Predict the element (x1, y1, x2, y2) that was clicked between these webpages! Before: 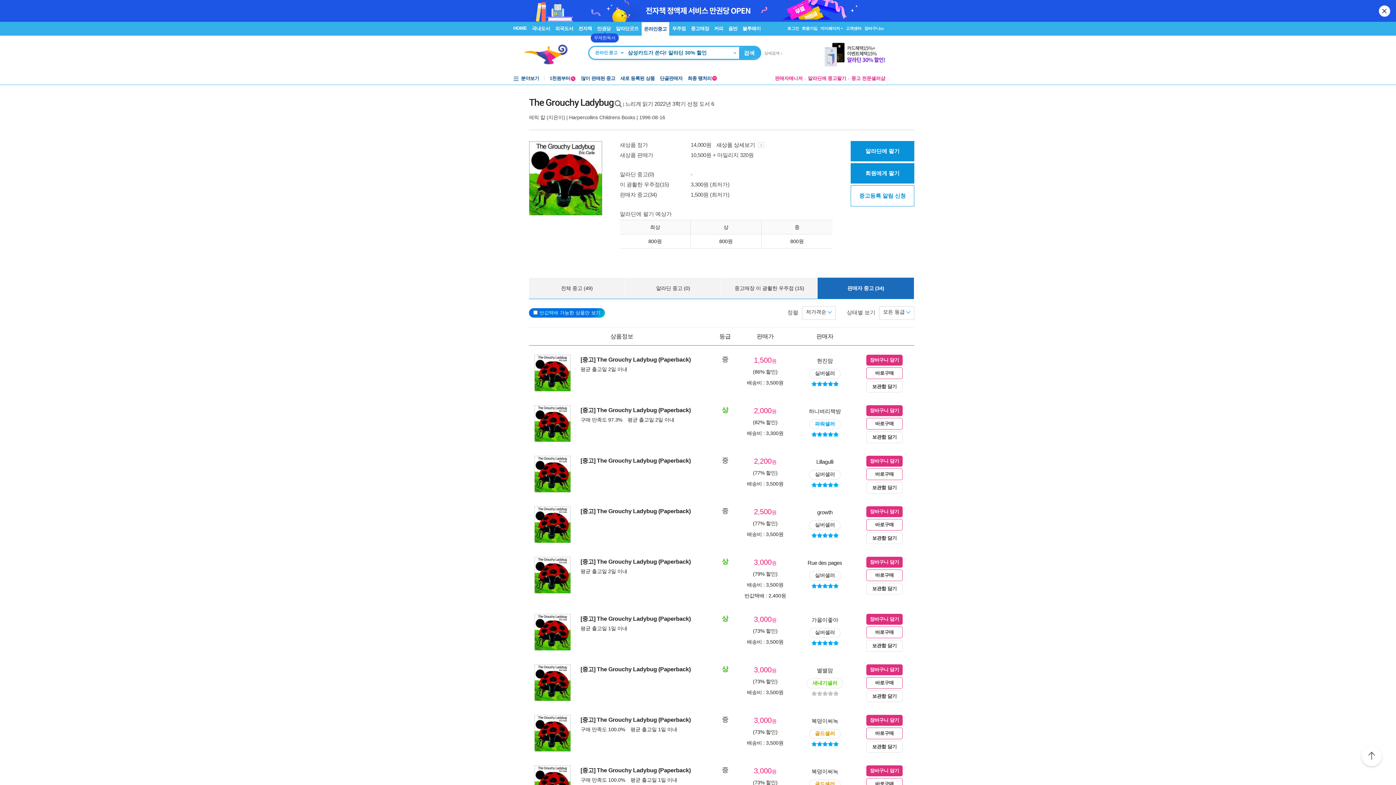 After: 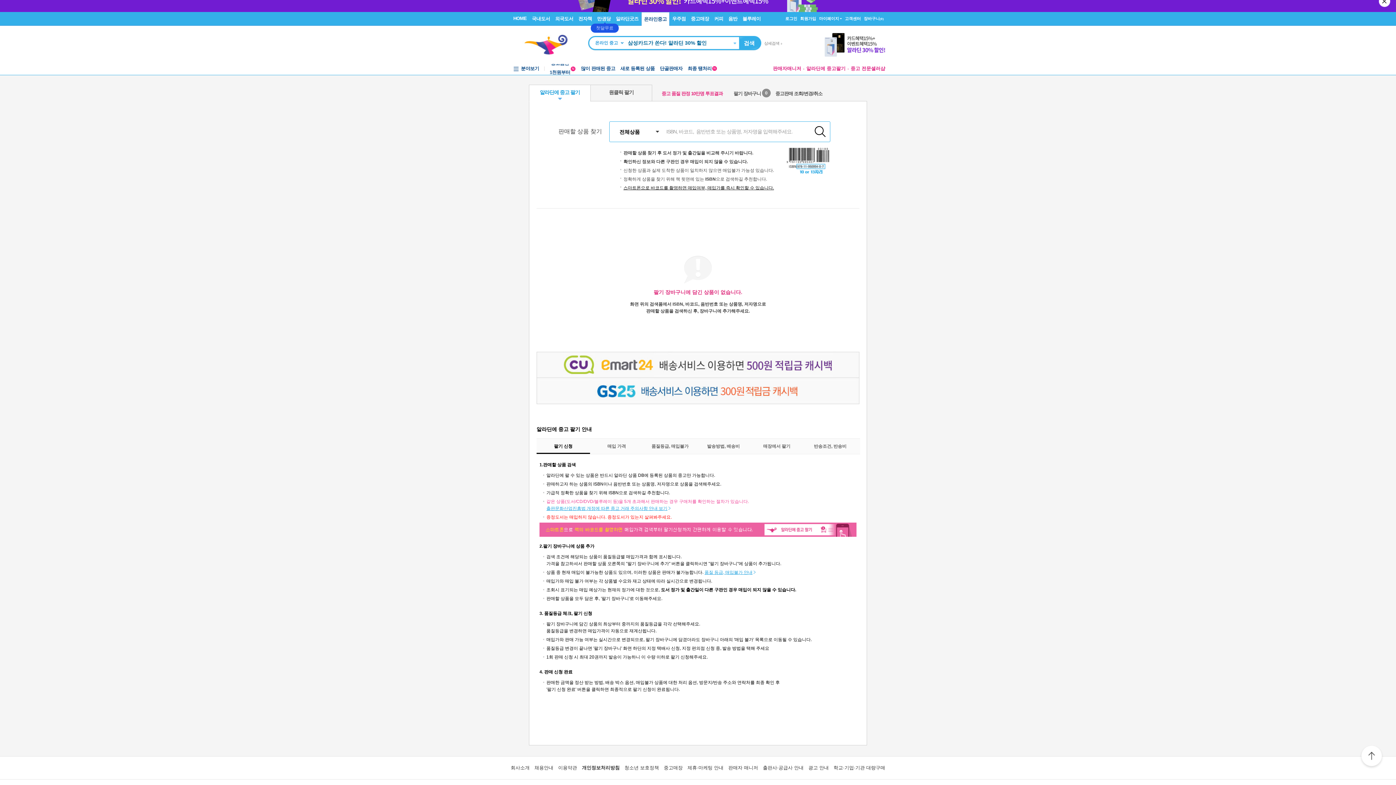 Action: label: 알라딘에 중고팔기 bbox: (805, 73, 848, 84)